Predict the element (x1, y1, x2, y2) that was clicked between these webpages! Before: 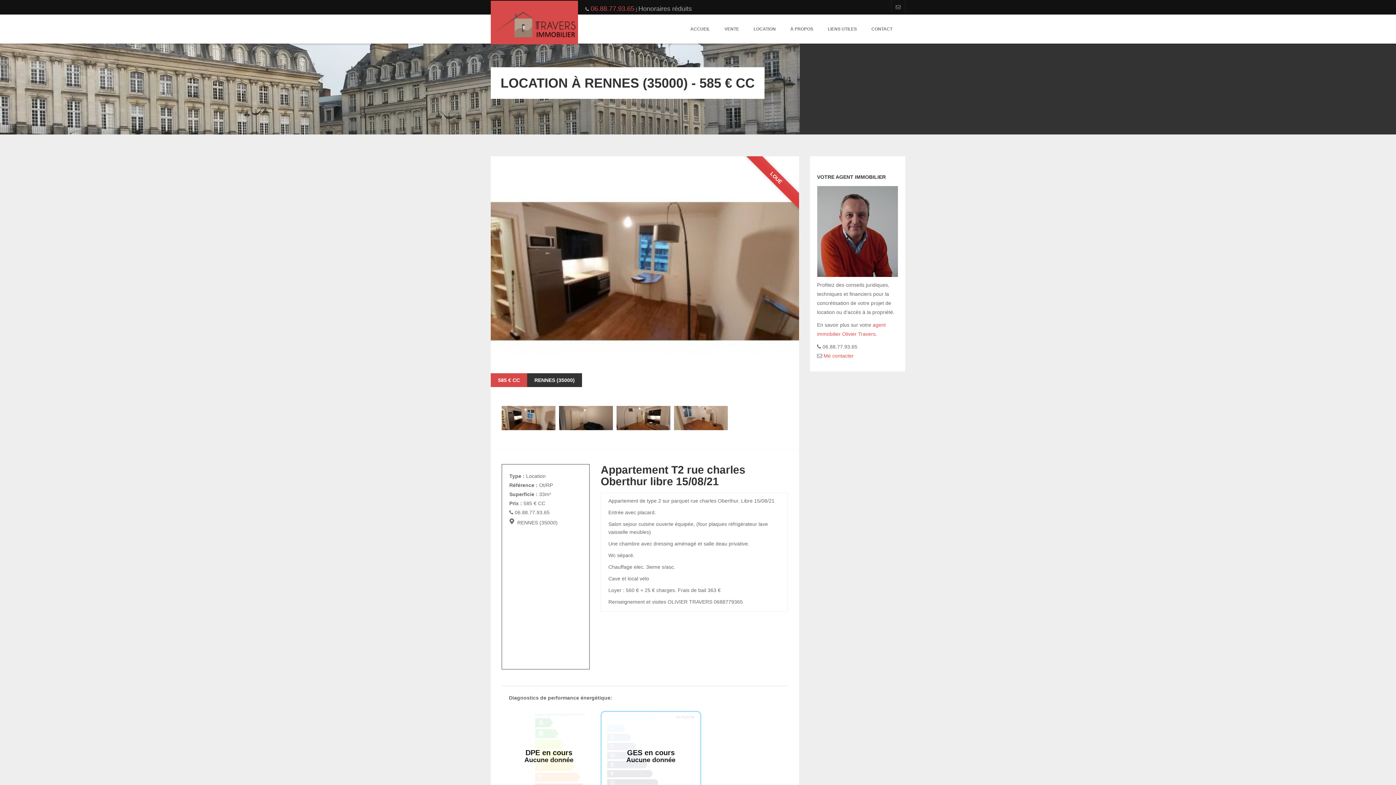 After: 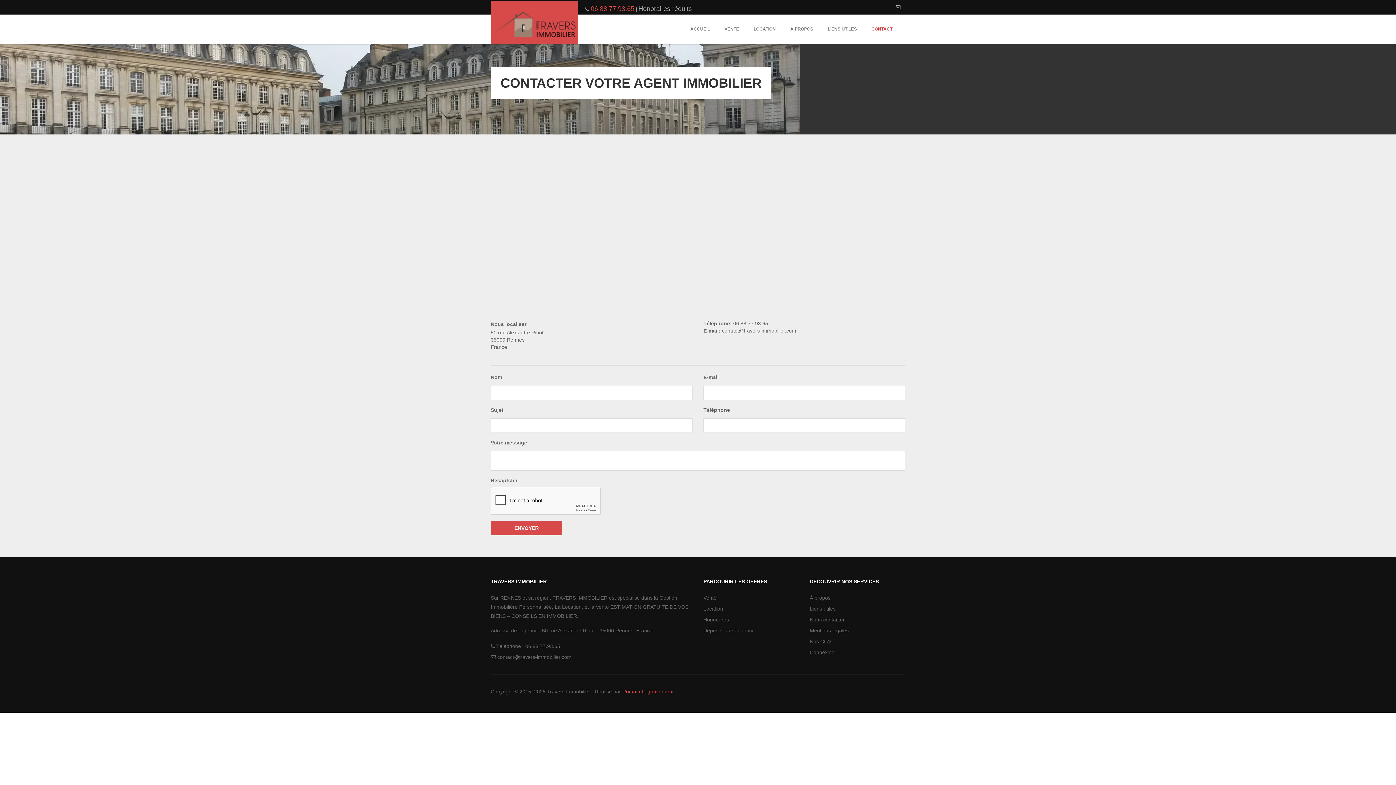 Action: label:  Me contacter bbox: (822, 353, 854, 359)